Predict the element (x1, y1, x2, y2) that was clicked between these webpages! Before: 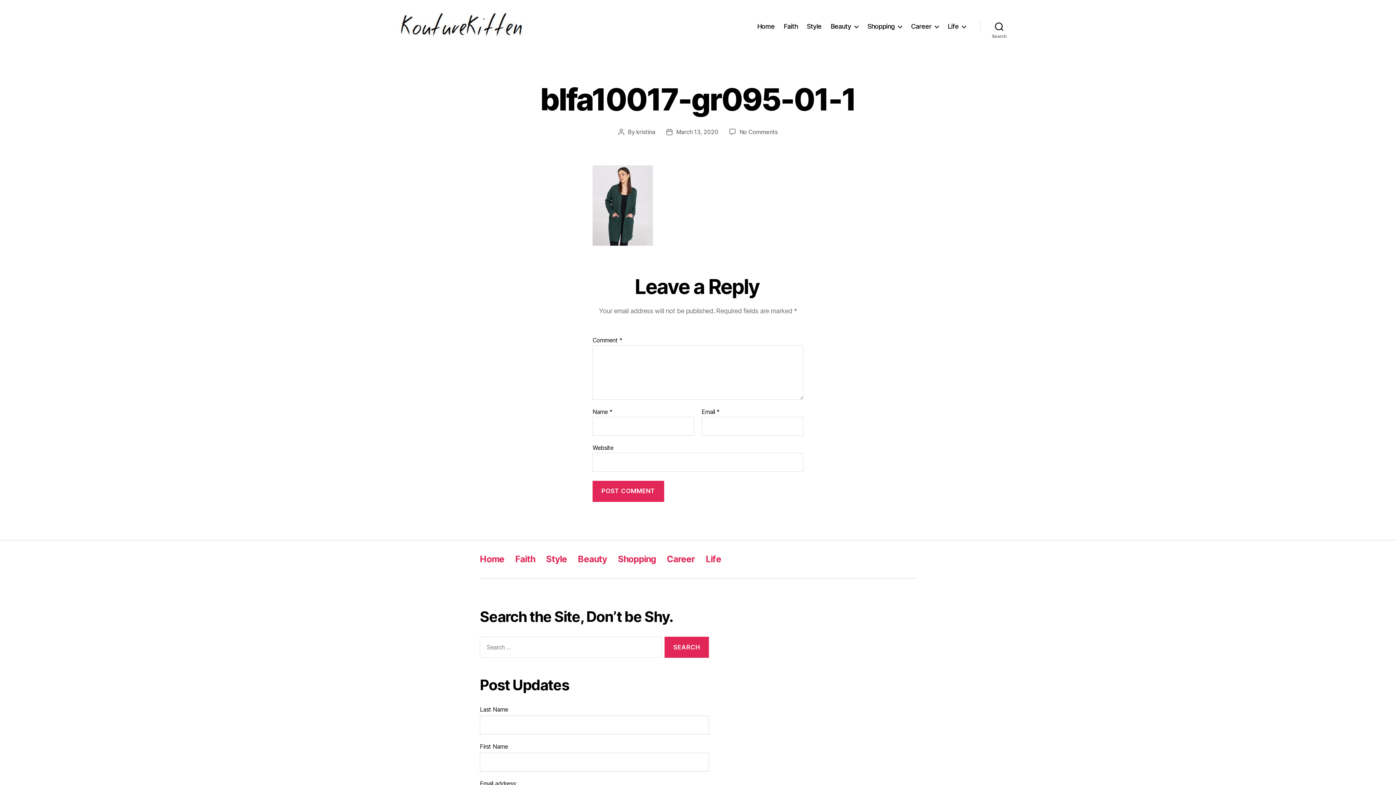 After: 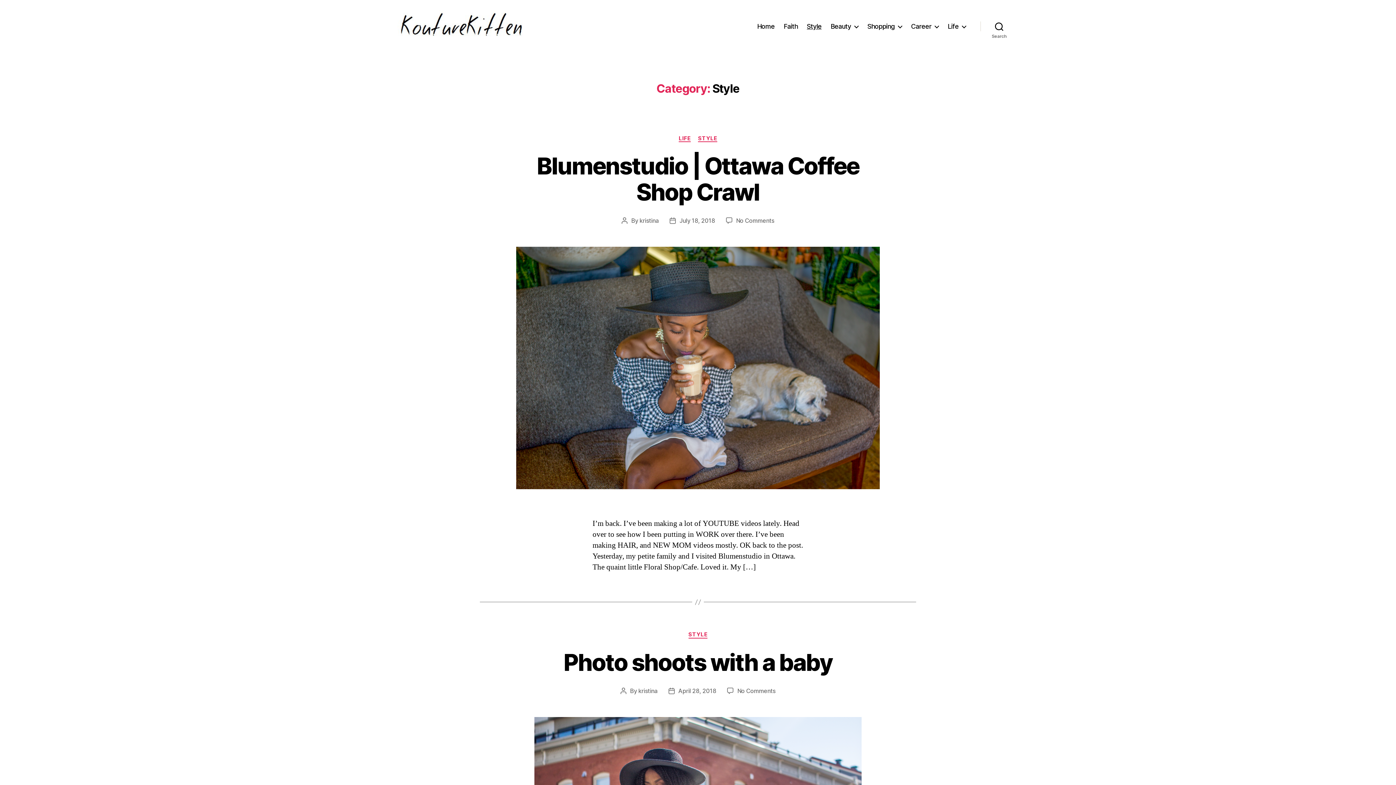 Action: label: Style bbox: (546, 554, 567, 564)